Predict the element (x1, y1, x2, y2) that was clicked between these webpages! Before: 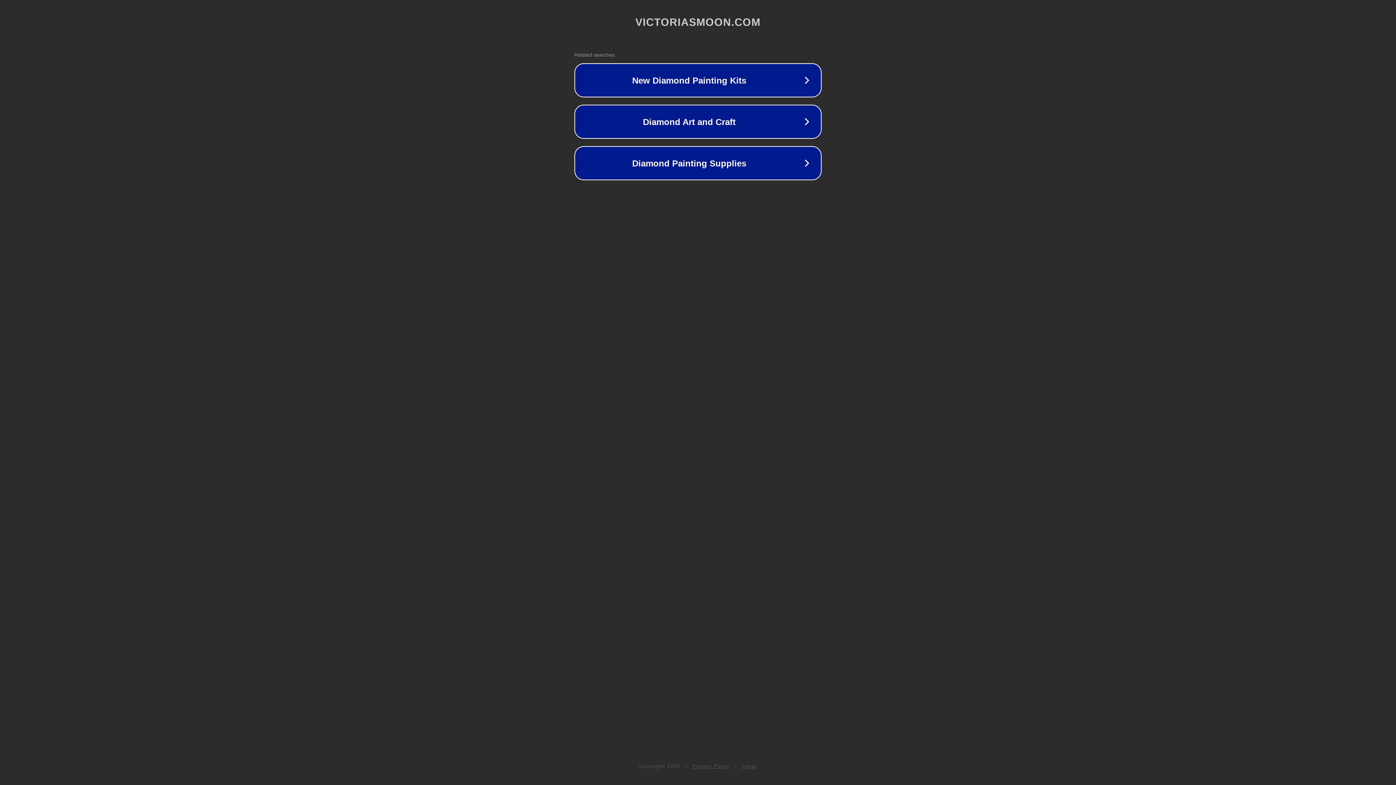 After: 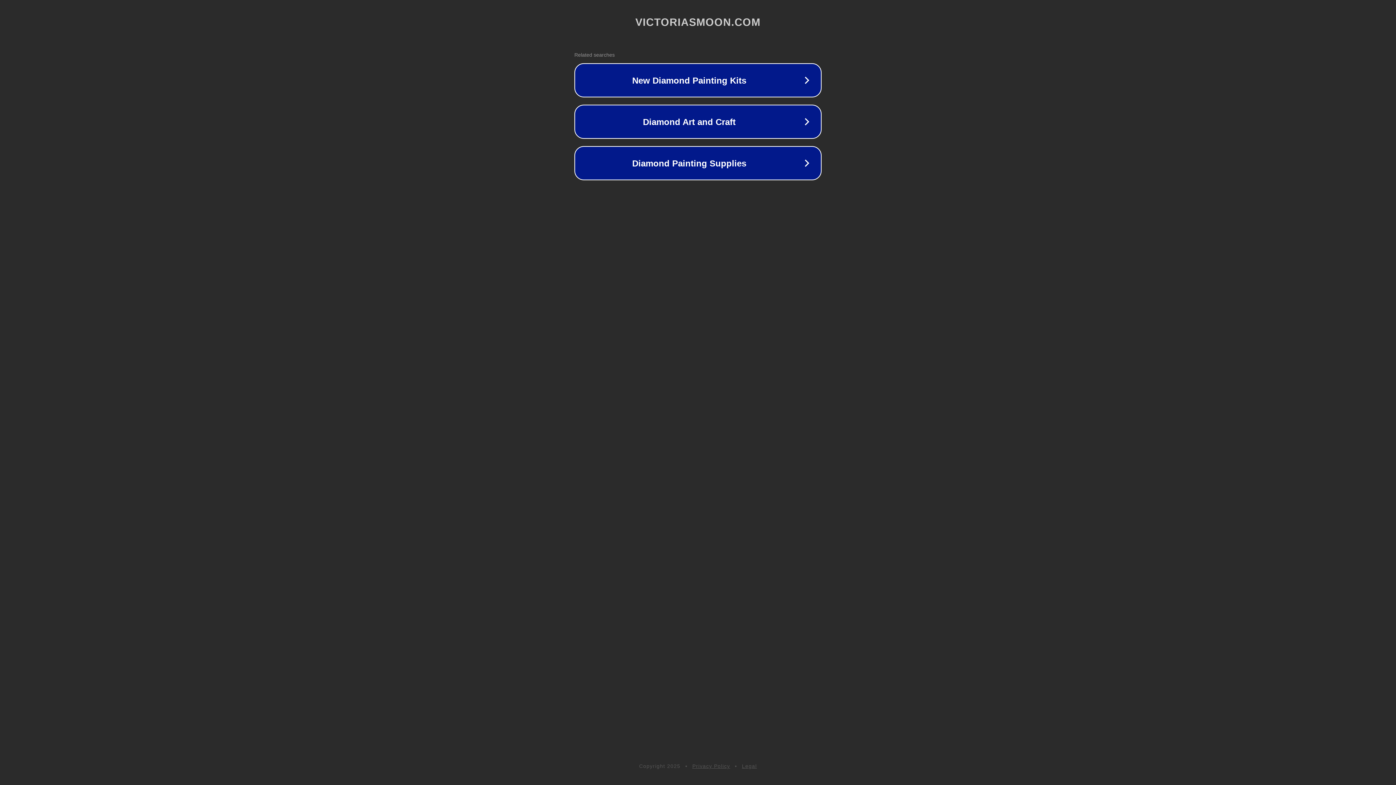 Action: bbox: (692, 763, 730, 769) label: Privacy Policy